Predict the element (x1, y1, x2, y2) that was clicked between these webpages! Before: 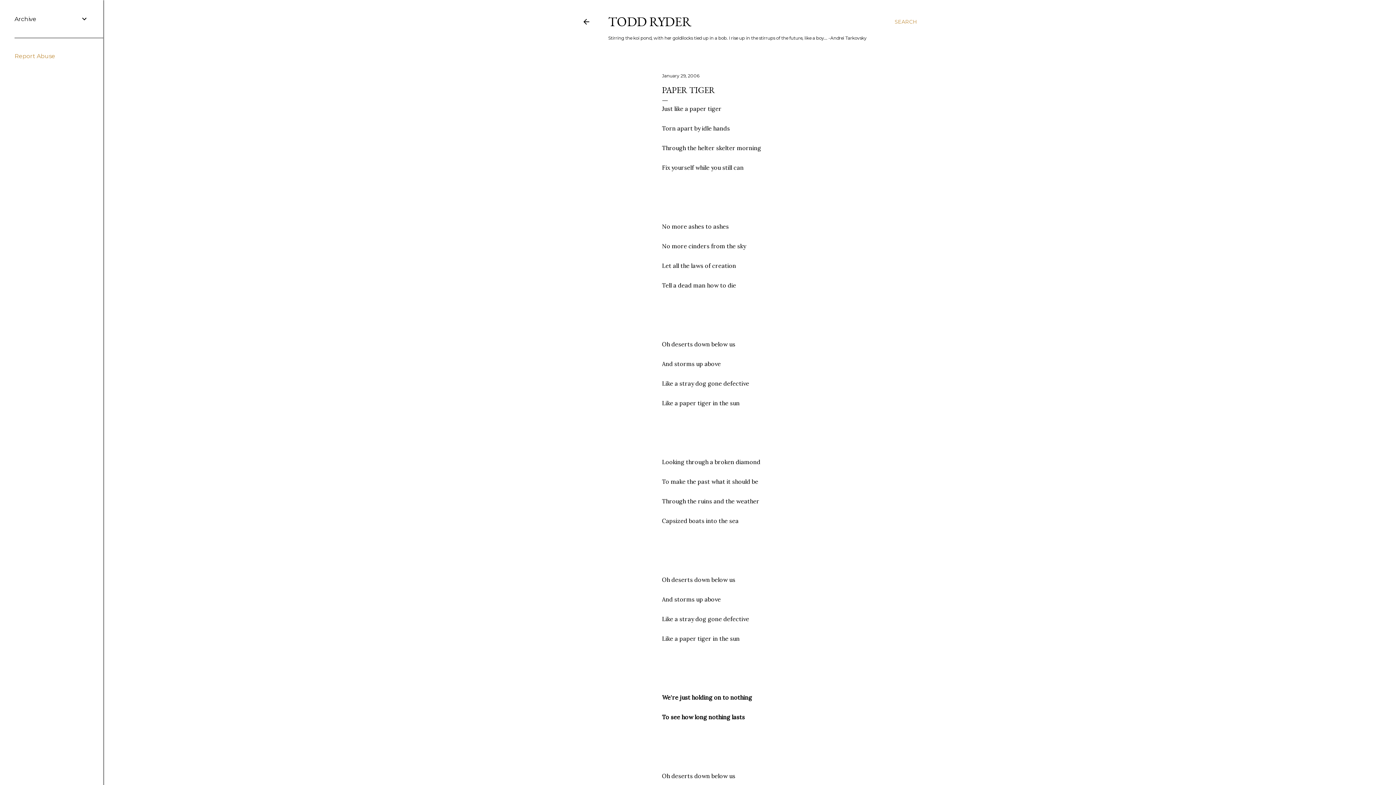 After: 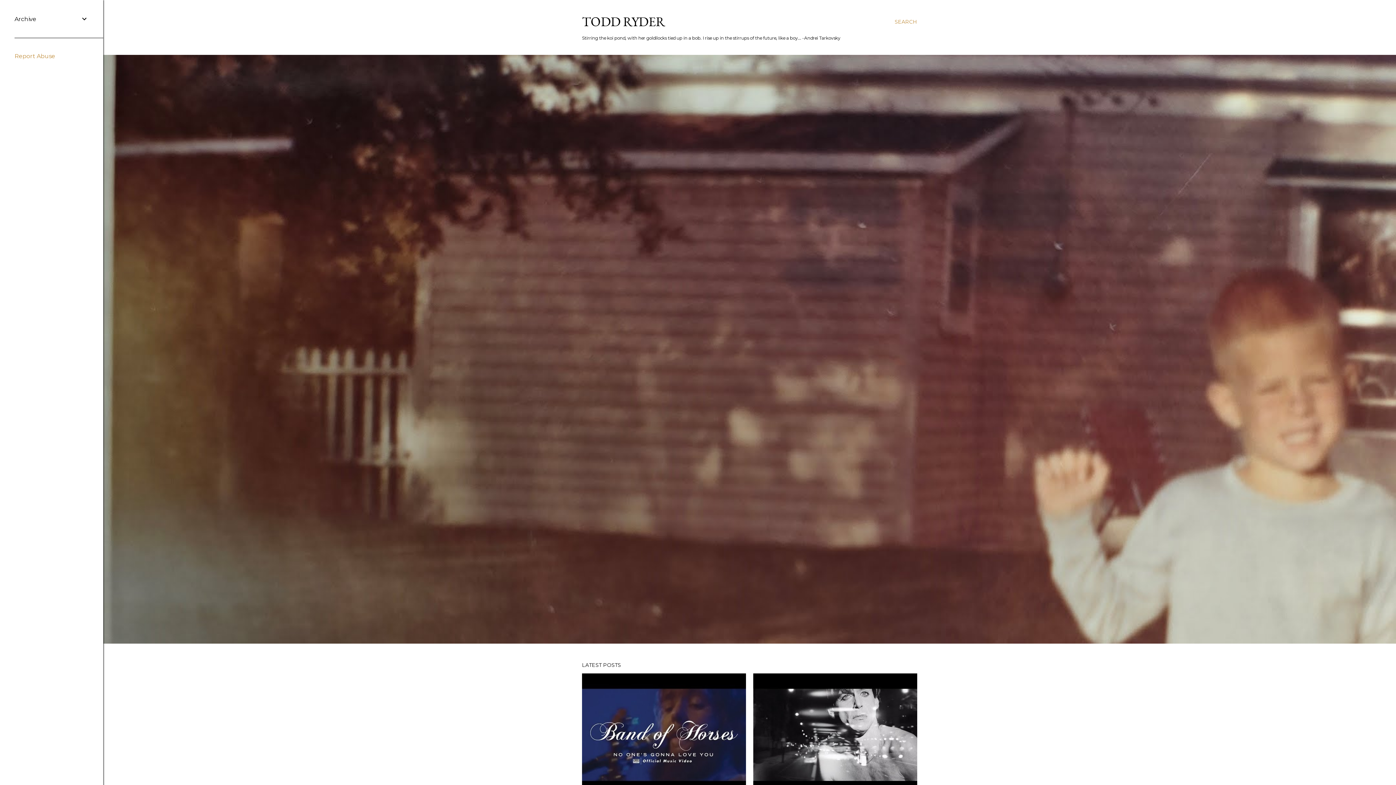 Action: bbox: (582, 19, 590, 28)